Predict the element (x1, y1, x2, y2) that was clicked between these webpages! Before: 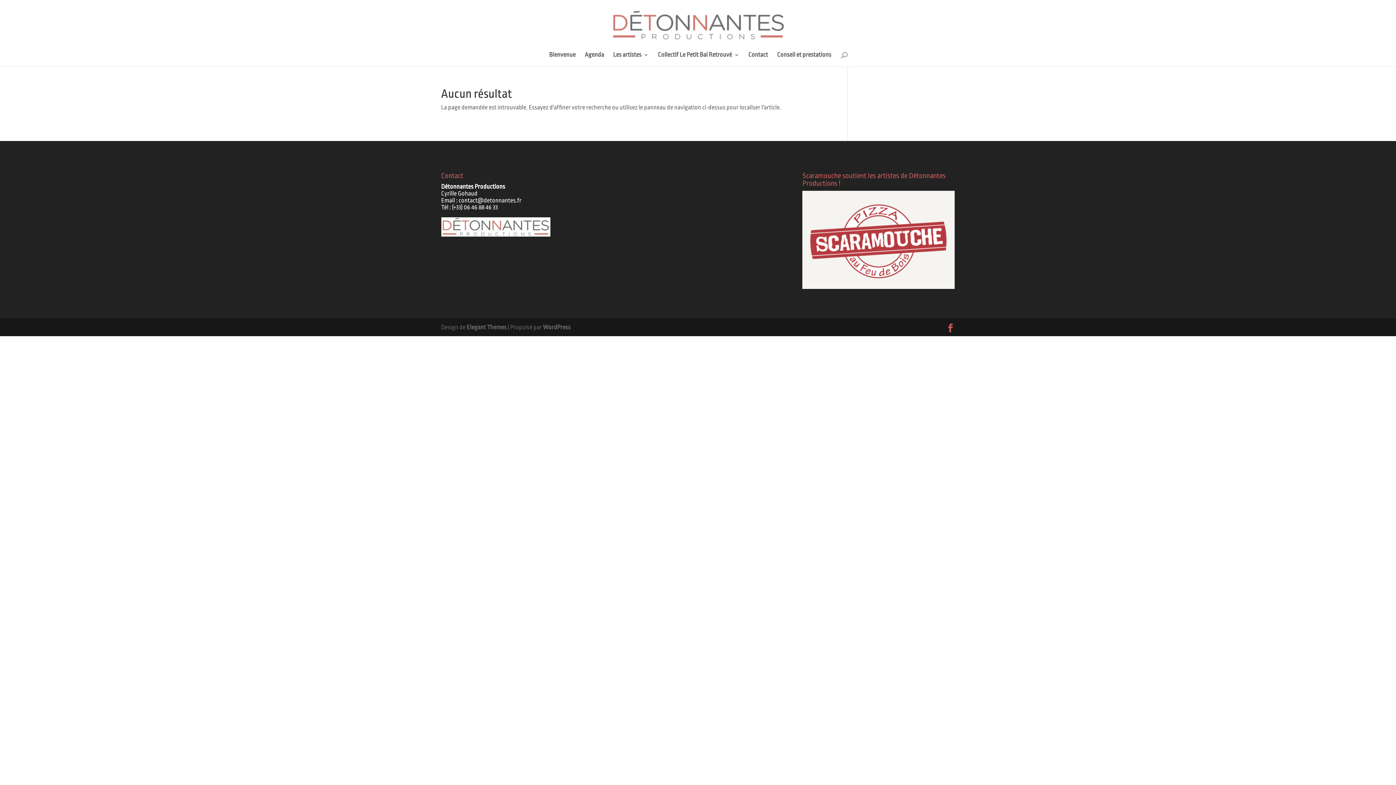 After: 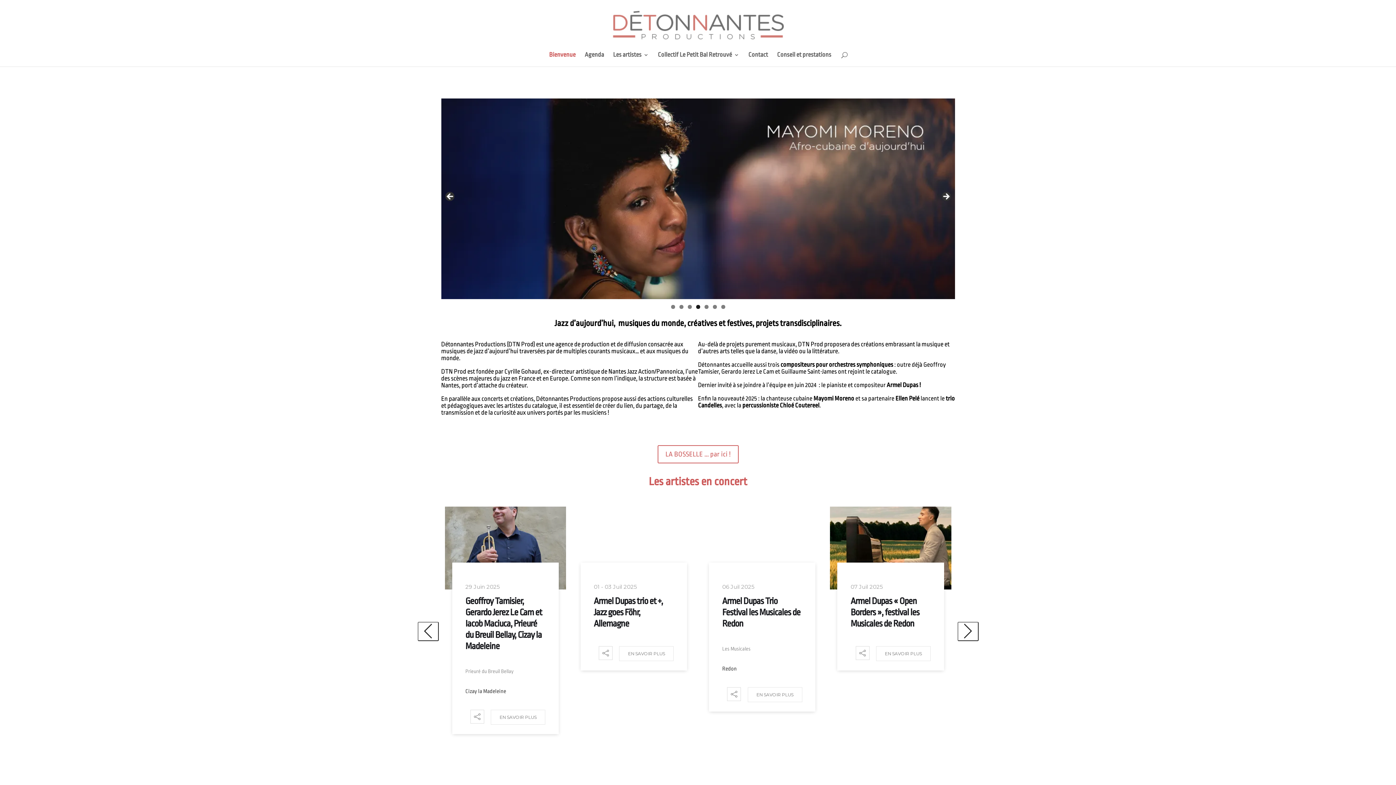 Action: bbox: (549, 52, 575, 66) label: Bienvenue